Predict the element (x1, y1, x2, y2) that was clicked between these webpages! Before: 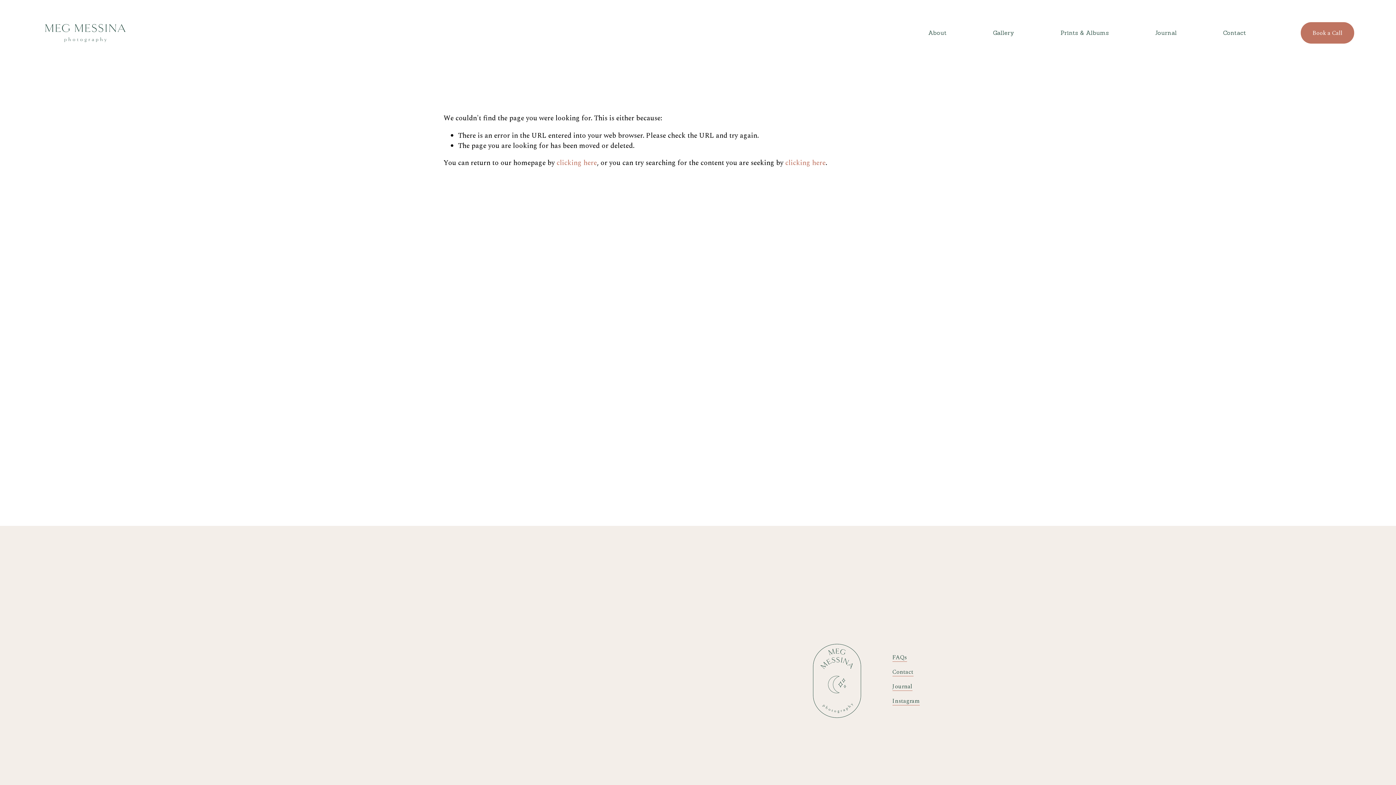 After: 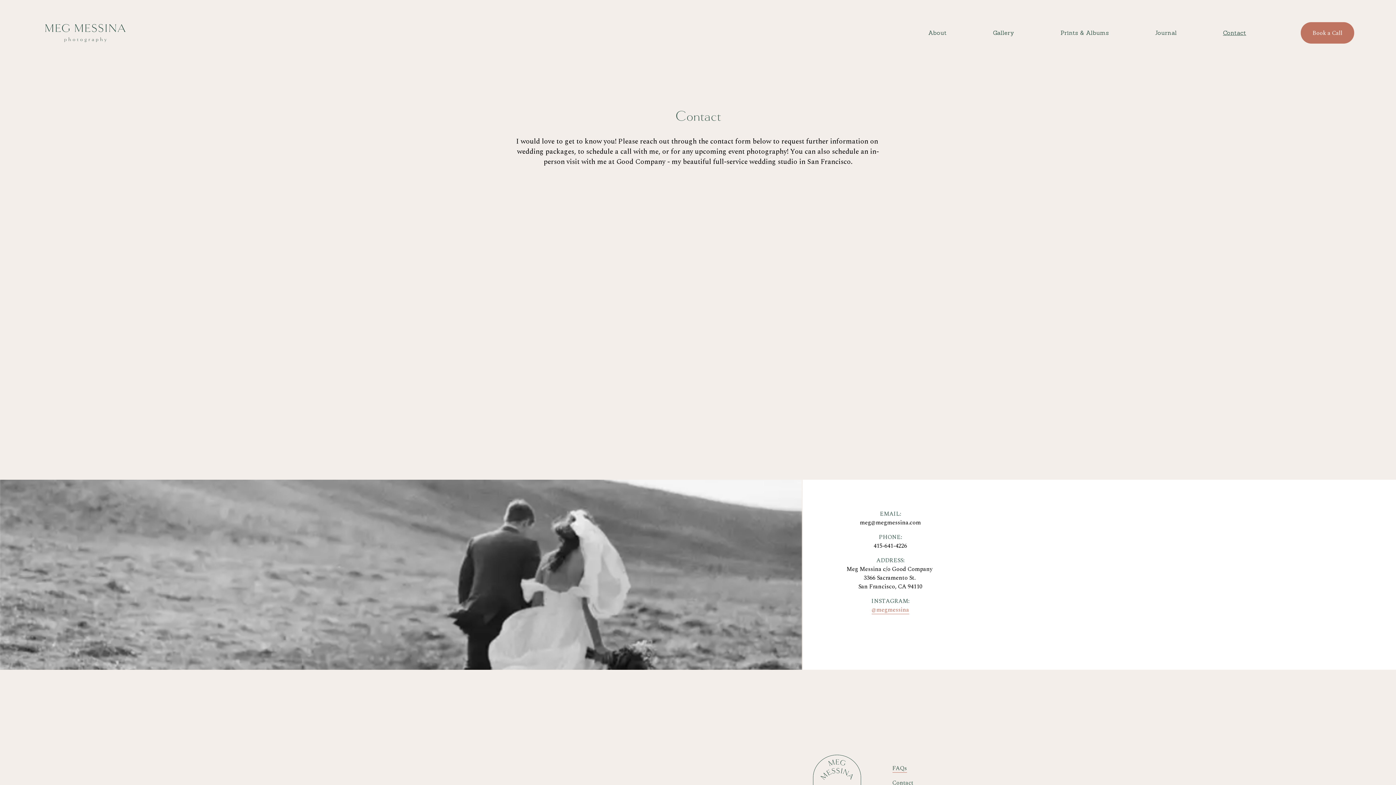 Action: label: Contact bbox: (892, 667, 913, 676)